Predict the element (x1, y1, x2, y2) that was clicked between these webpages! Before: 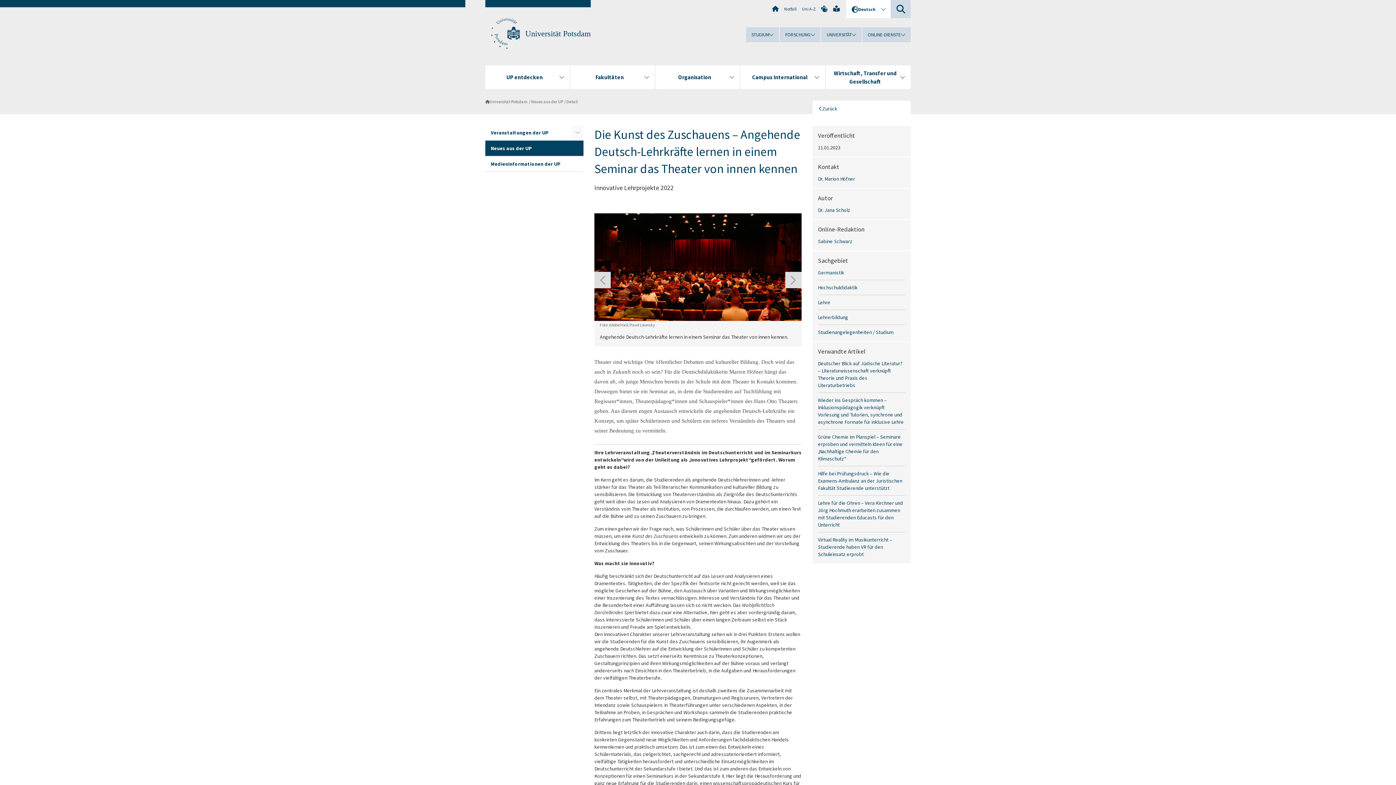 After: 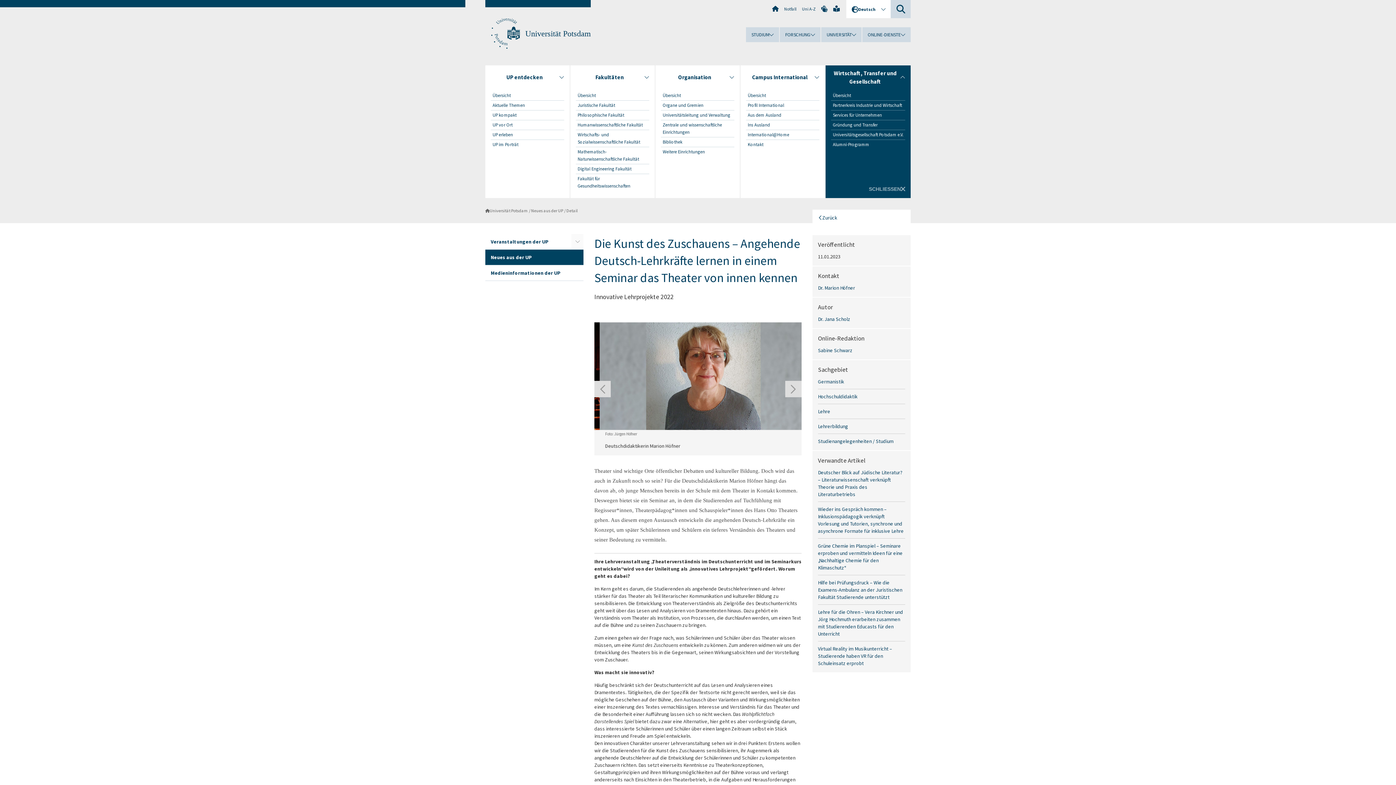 Action: label: Wirtschaft, Transfer und Gesellschaft bbox: (825, 65, 910, 89)